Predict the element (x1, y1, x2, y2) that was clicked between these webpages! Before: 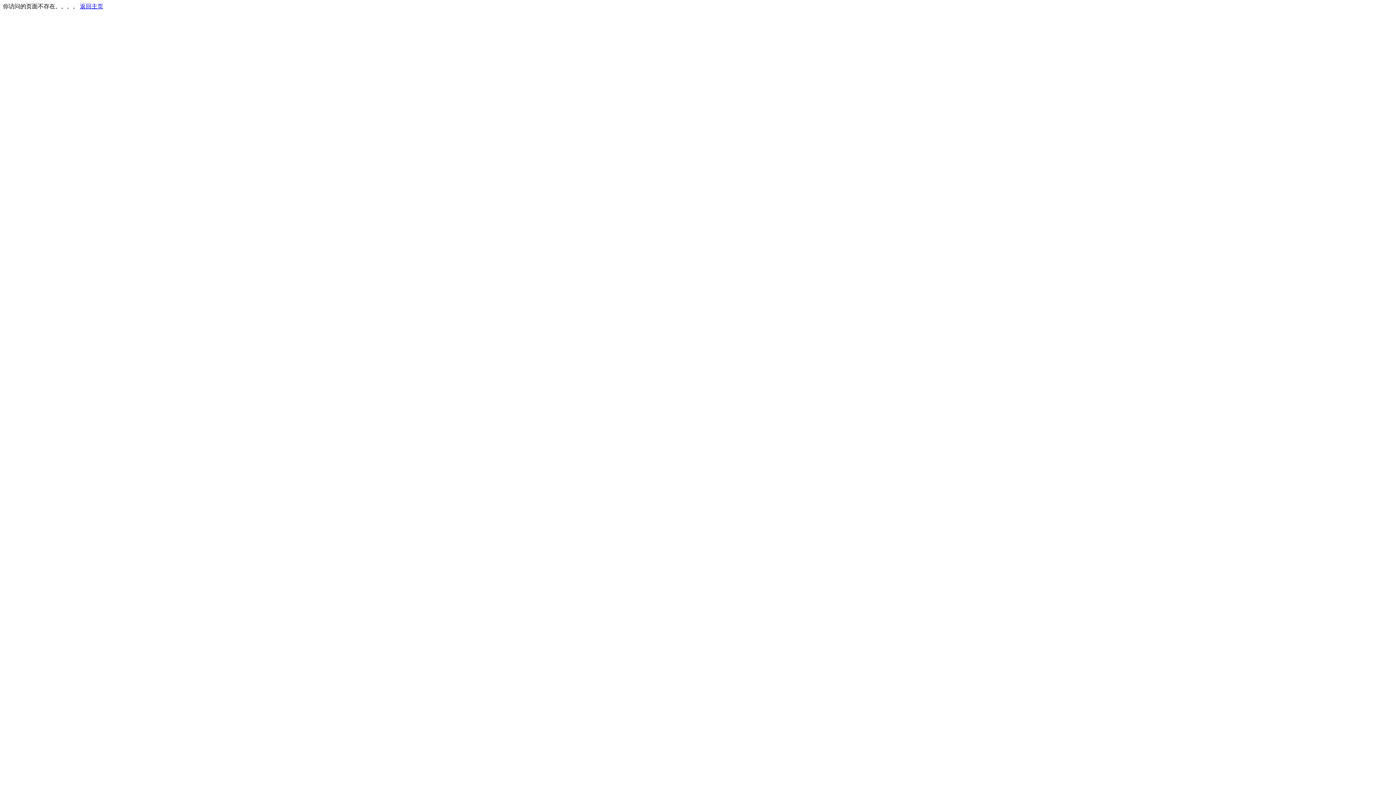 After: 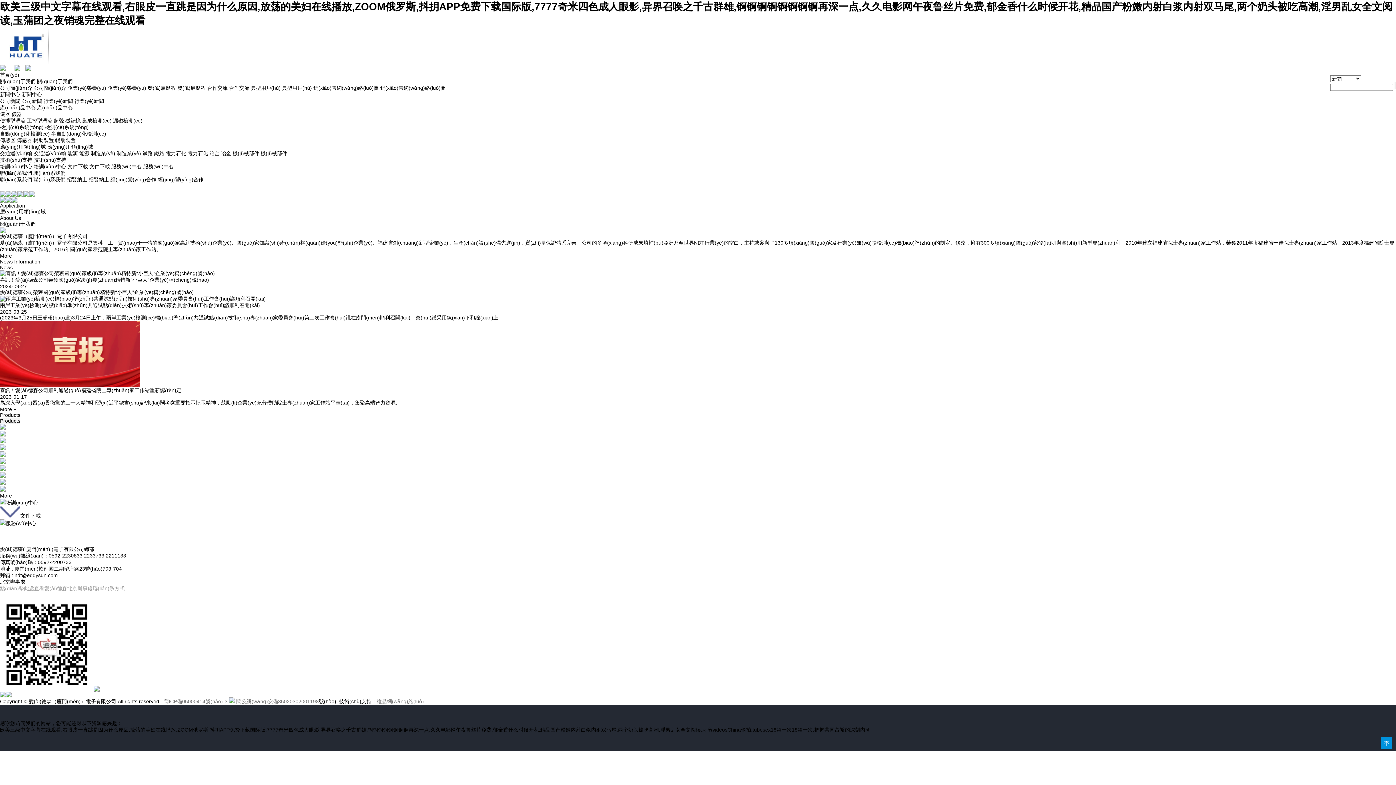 Action: bbox: (80, 3, 103, 9) label: 返回主页